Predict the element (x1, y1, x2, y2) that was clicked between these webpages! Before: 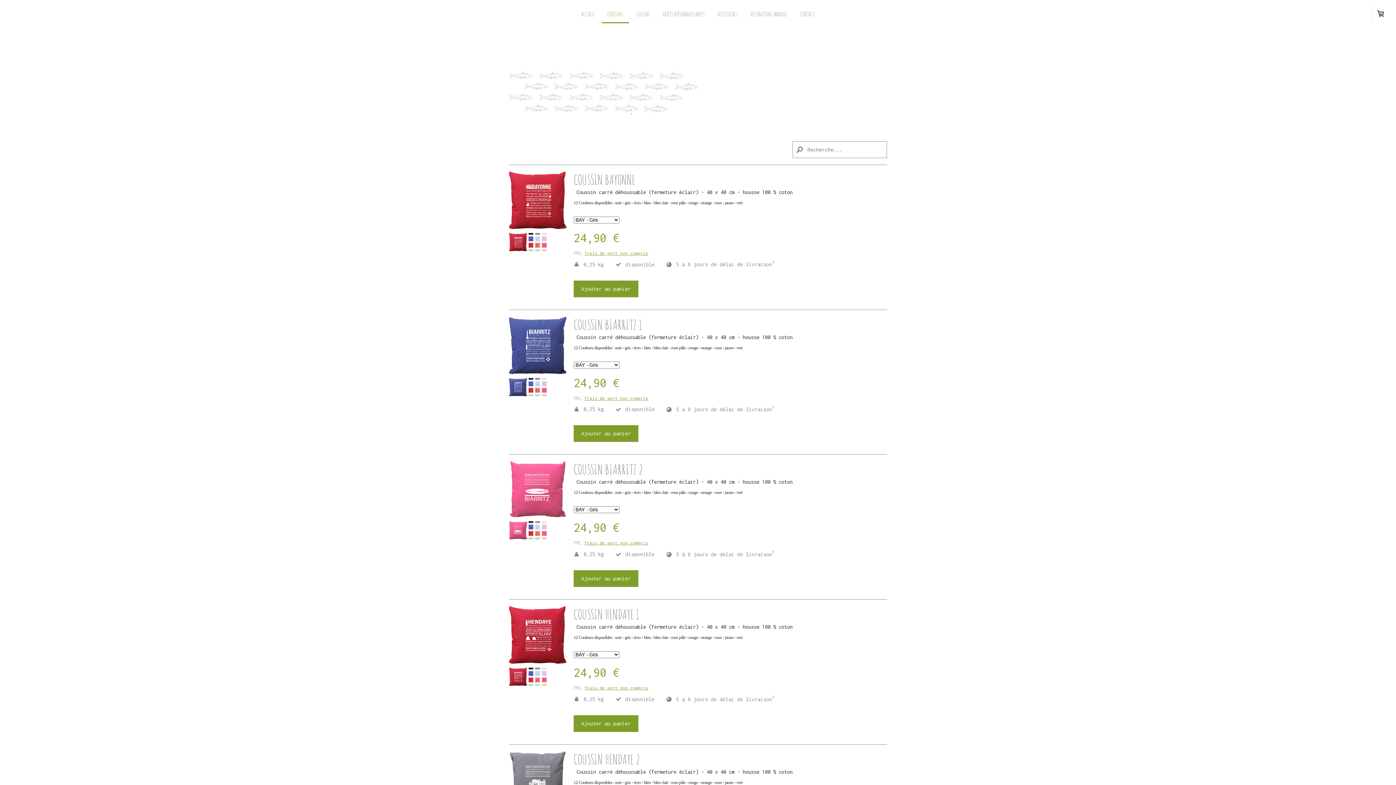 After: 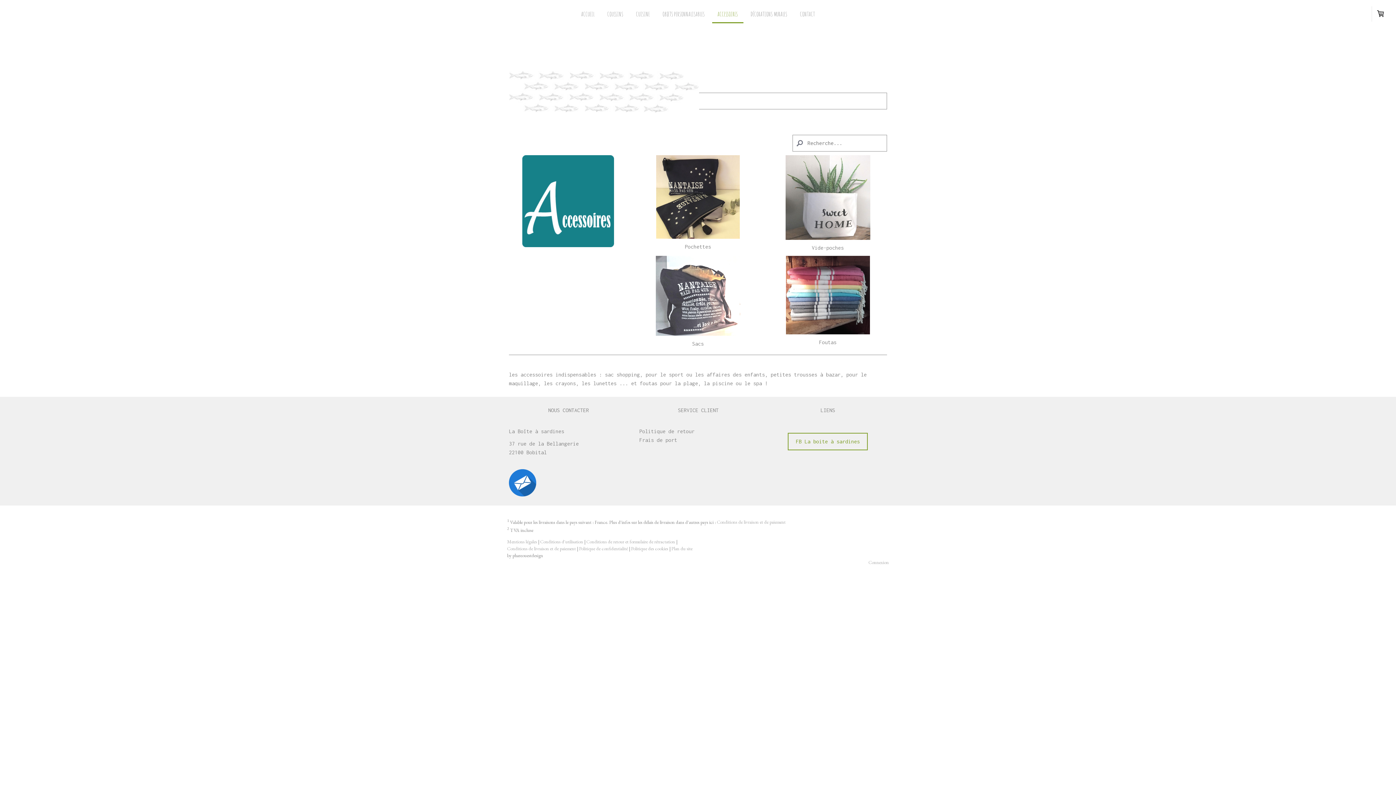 Action: label: ACCESSOIRES bbox: (712, 6, 743, 23)